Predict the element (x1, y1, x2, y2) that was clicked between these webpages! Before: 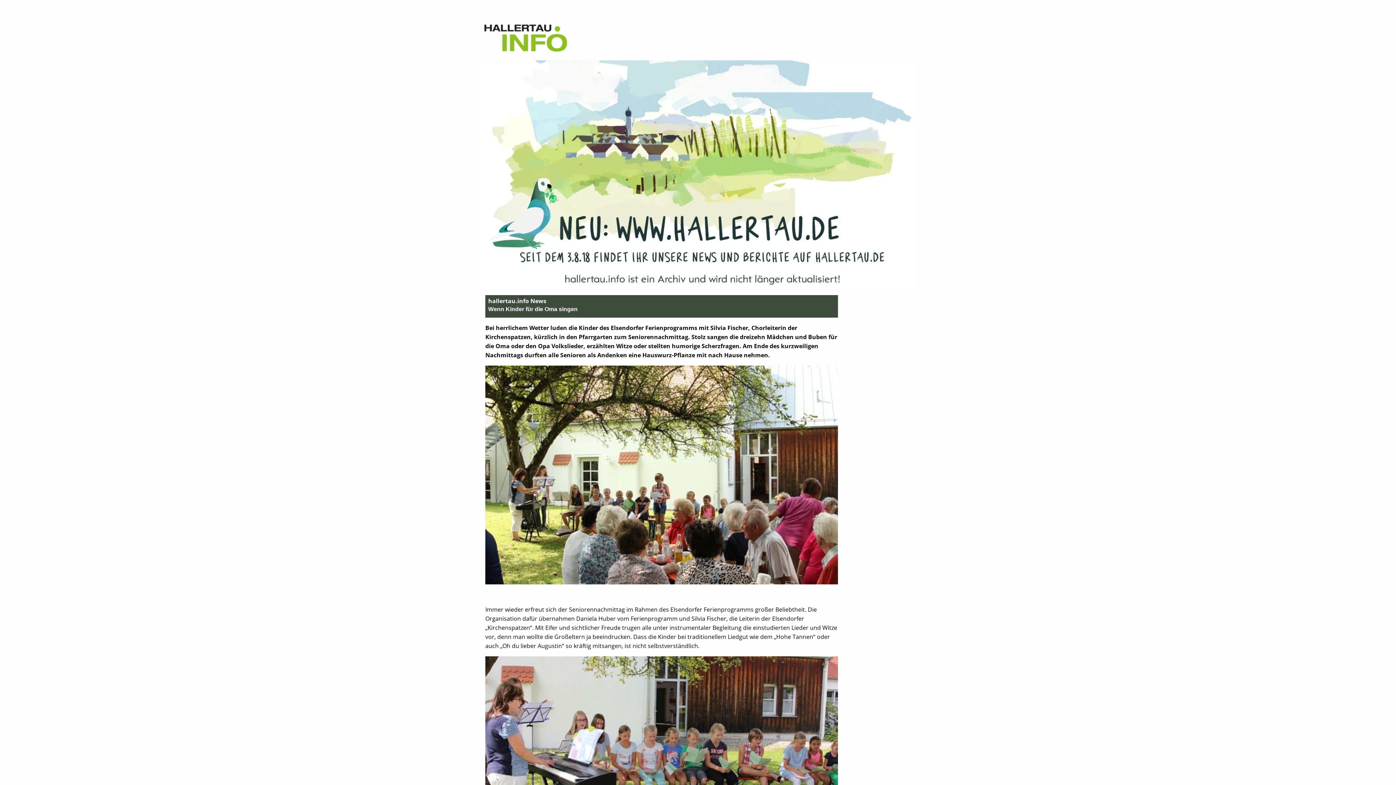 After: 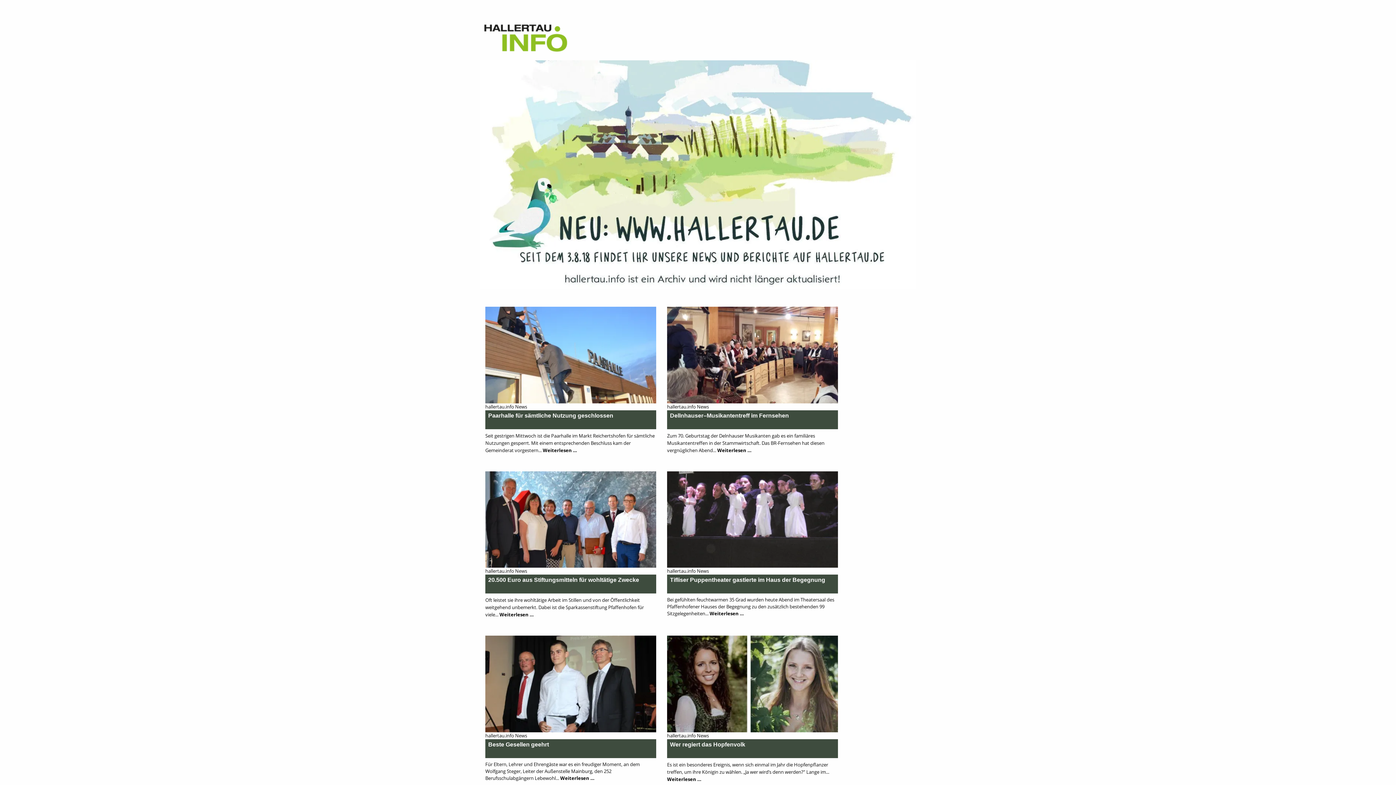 Action: bbox: (480, 26, 589, 32)